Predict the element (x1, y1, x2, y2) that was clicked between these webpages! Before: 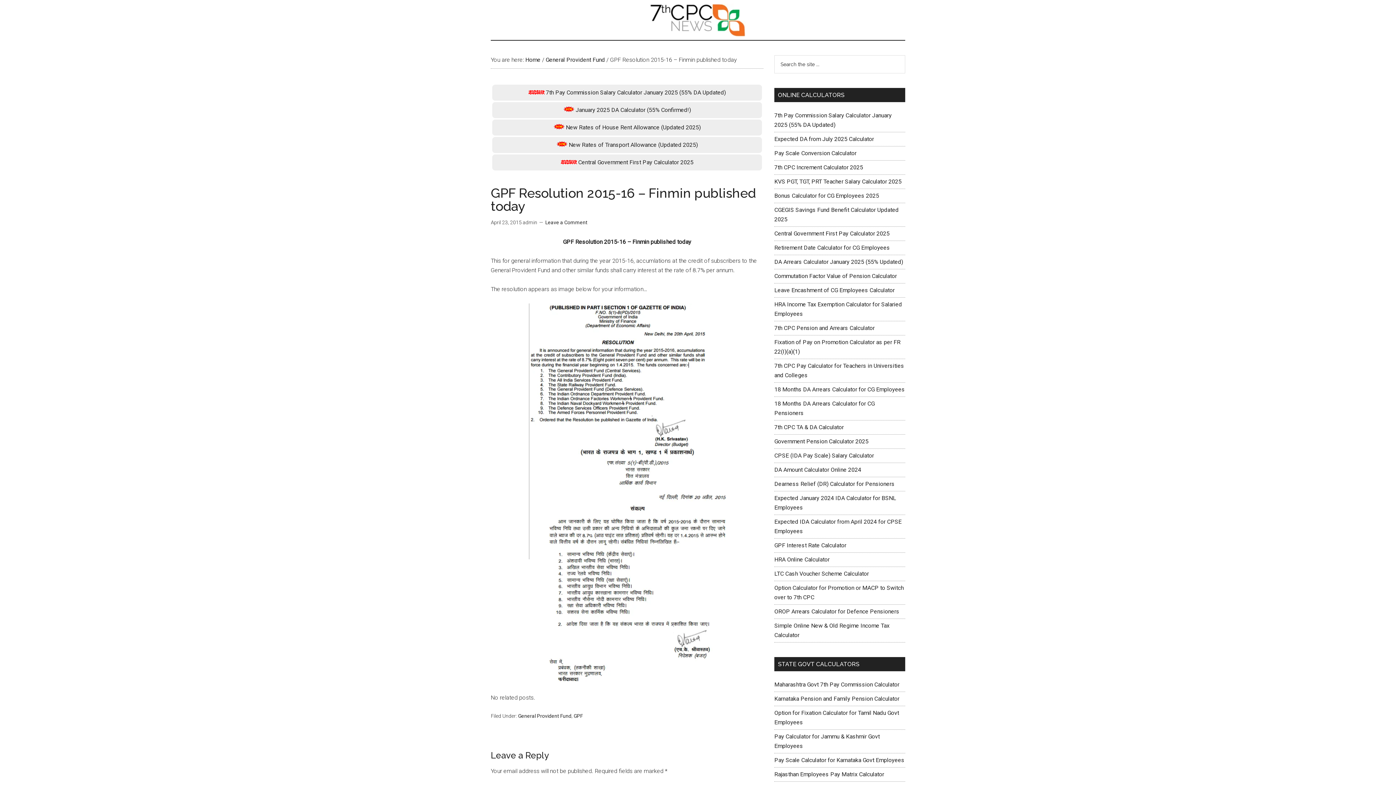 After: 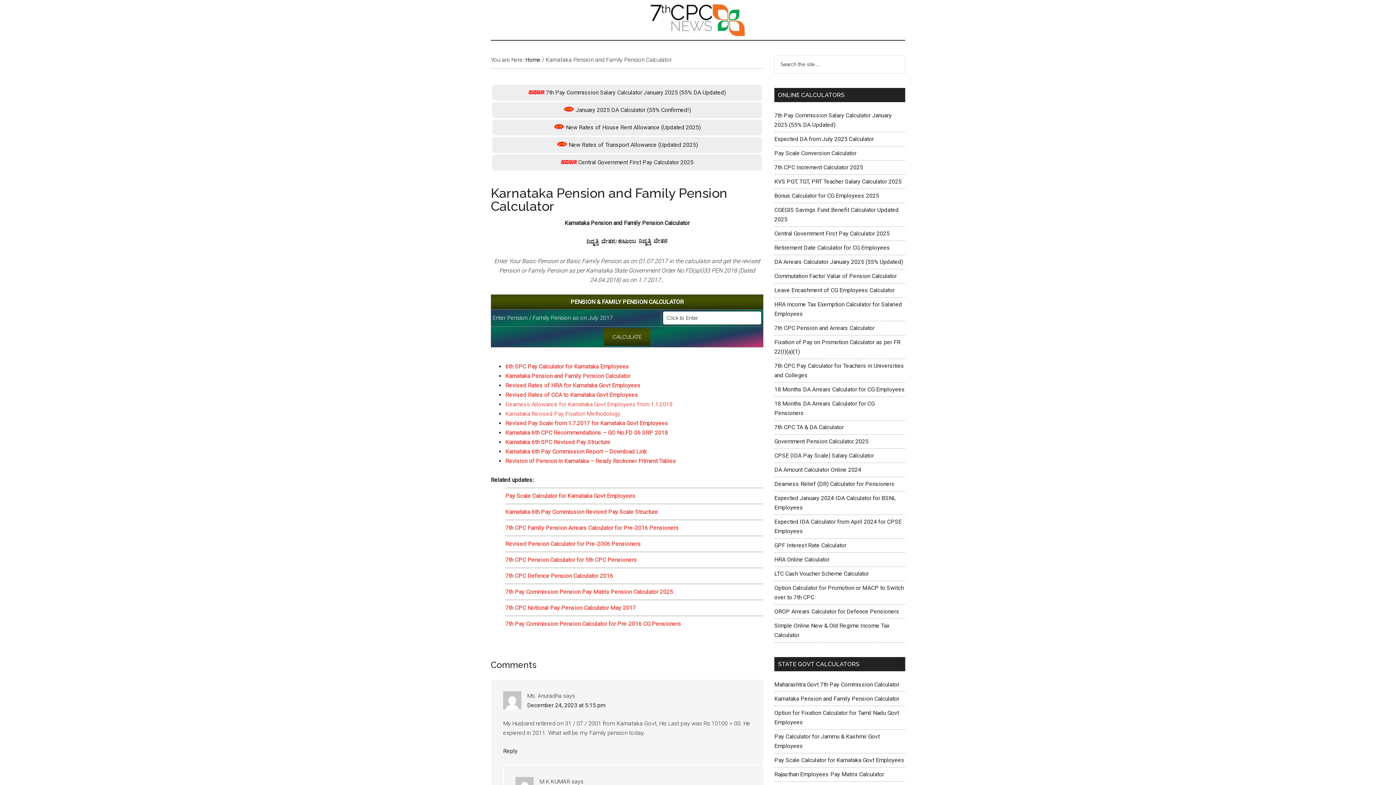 Action: label: Karnataka Pension and Family Pension Calculator bbox: (774, 695, 899, 702)